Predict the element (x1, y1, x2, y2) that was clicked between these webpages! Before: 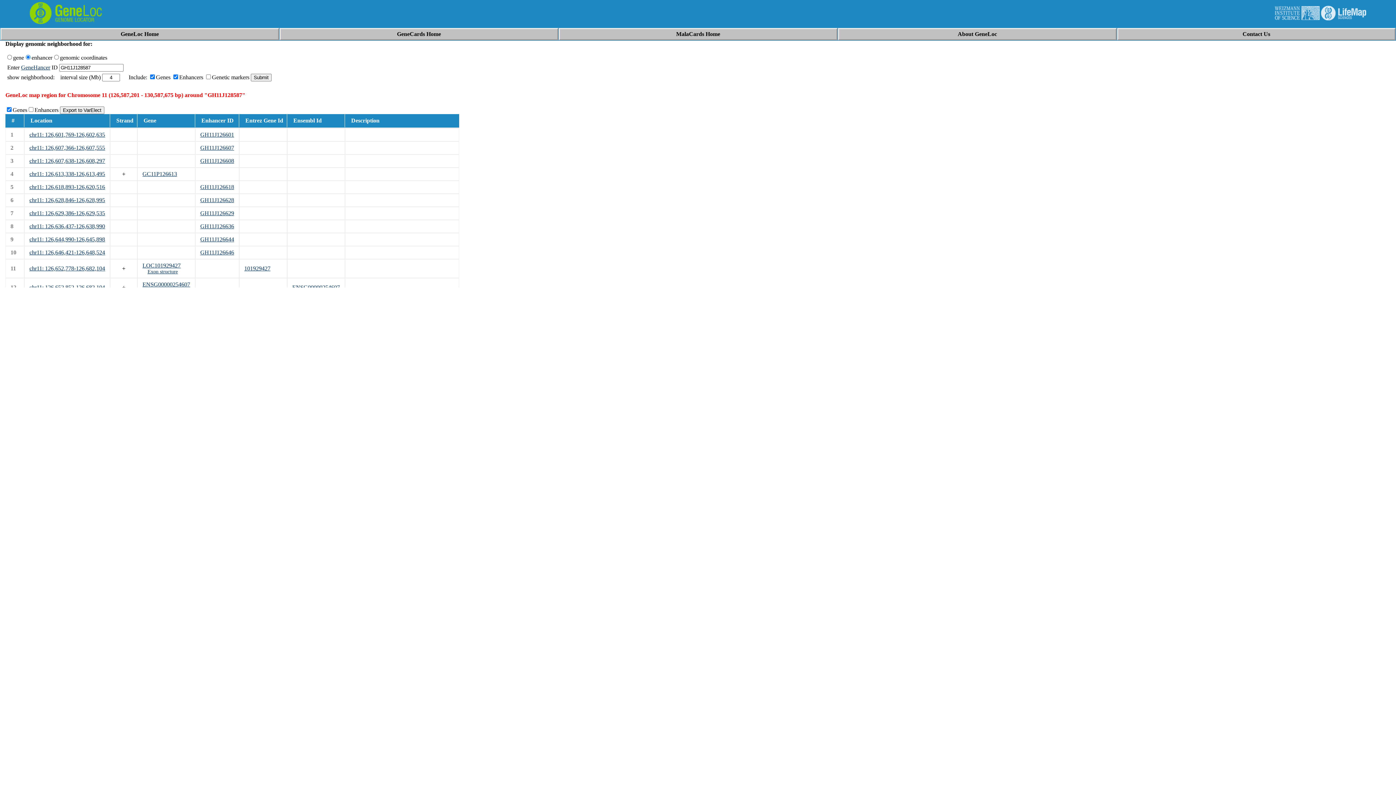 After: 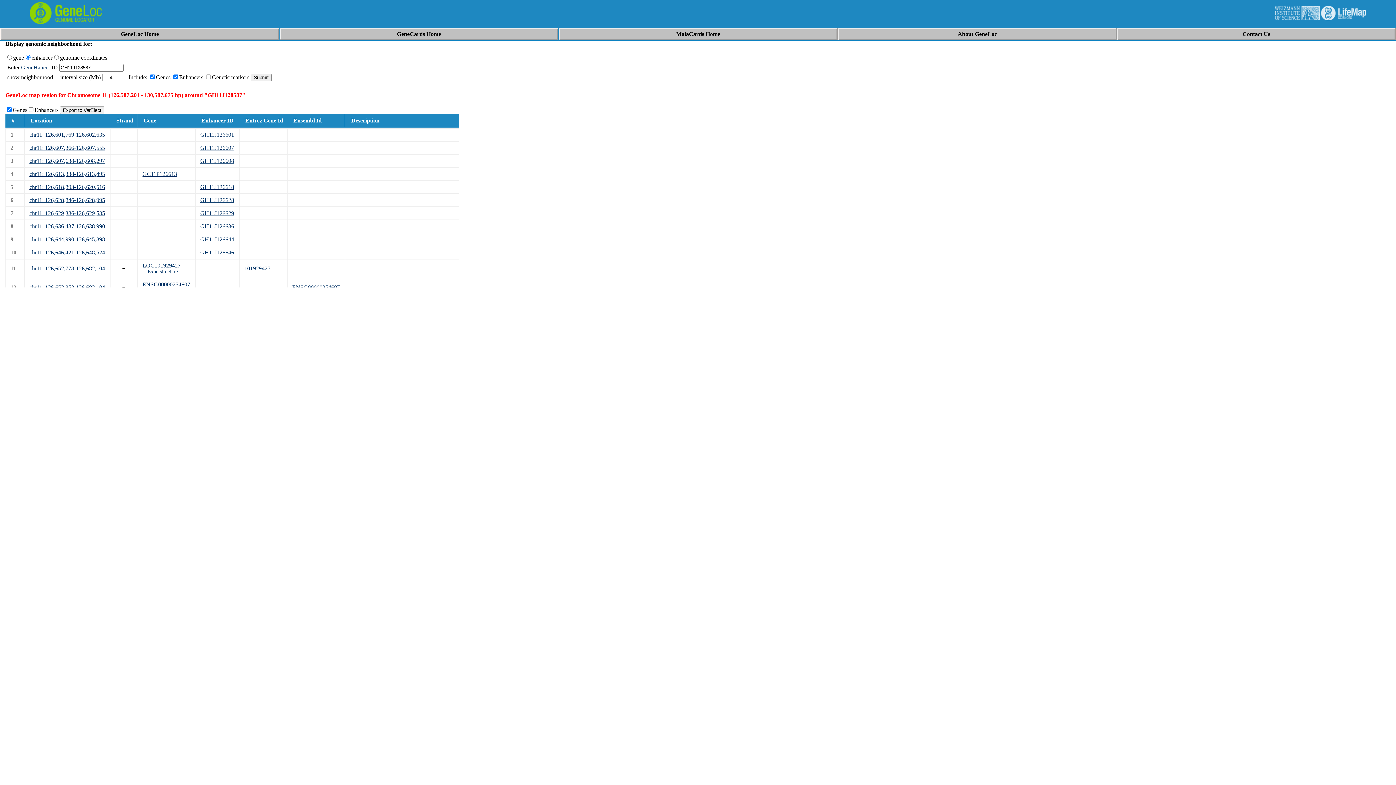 Action: bbox: (142, 262, 180, 268) label: LOC101929427